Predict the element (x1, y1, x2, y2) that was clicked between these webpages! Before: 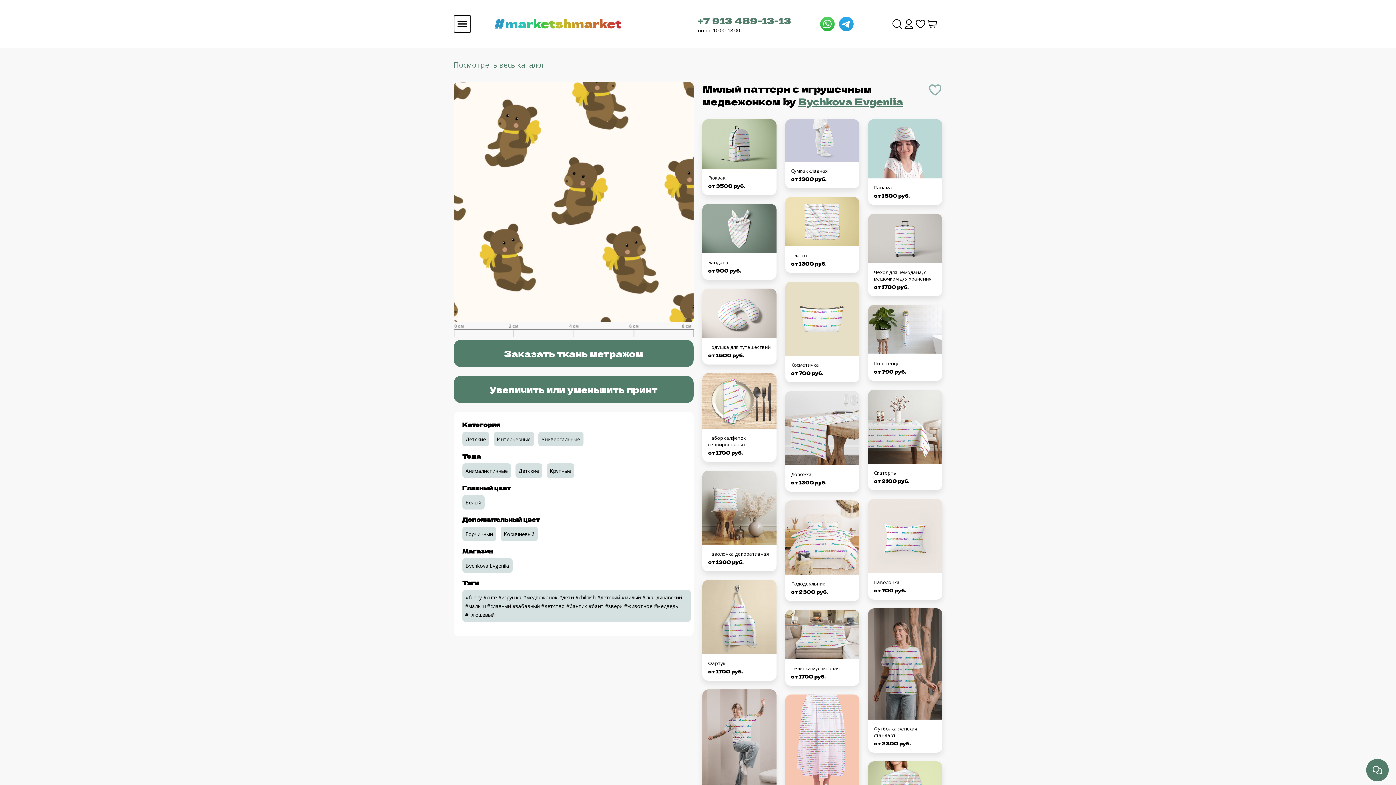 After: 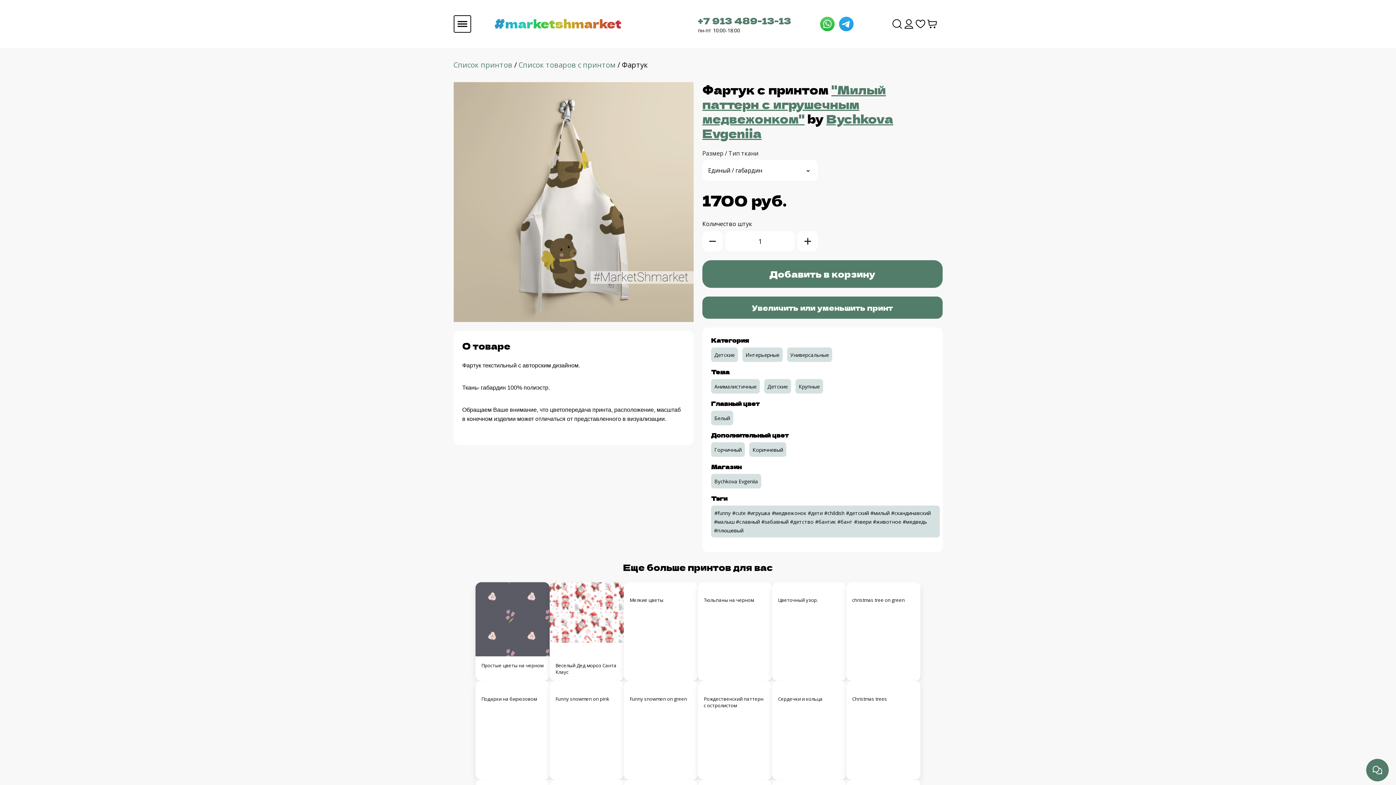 Action: label: Фартук
от 1700 руб. bbox: (702, 345, 776, 381)